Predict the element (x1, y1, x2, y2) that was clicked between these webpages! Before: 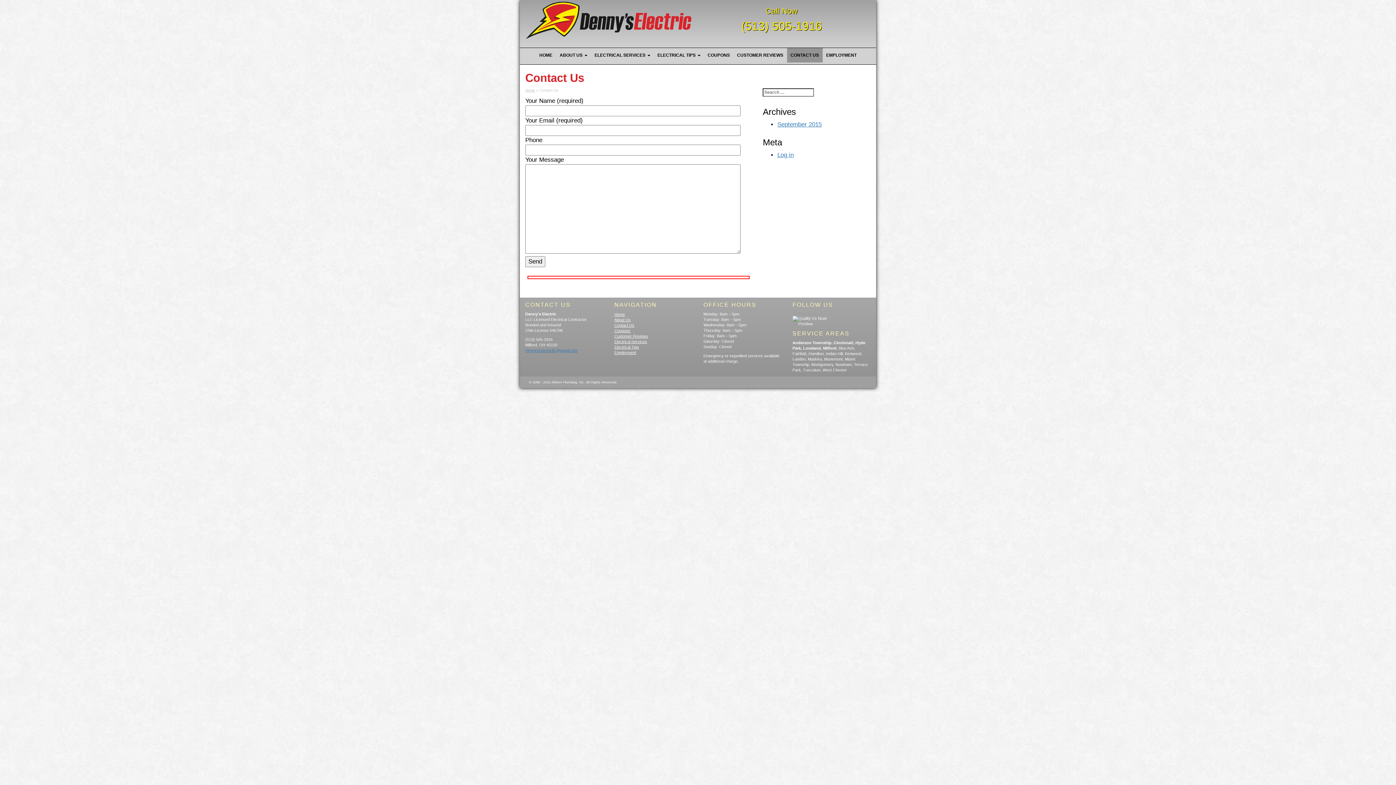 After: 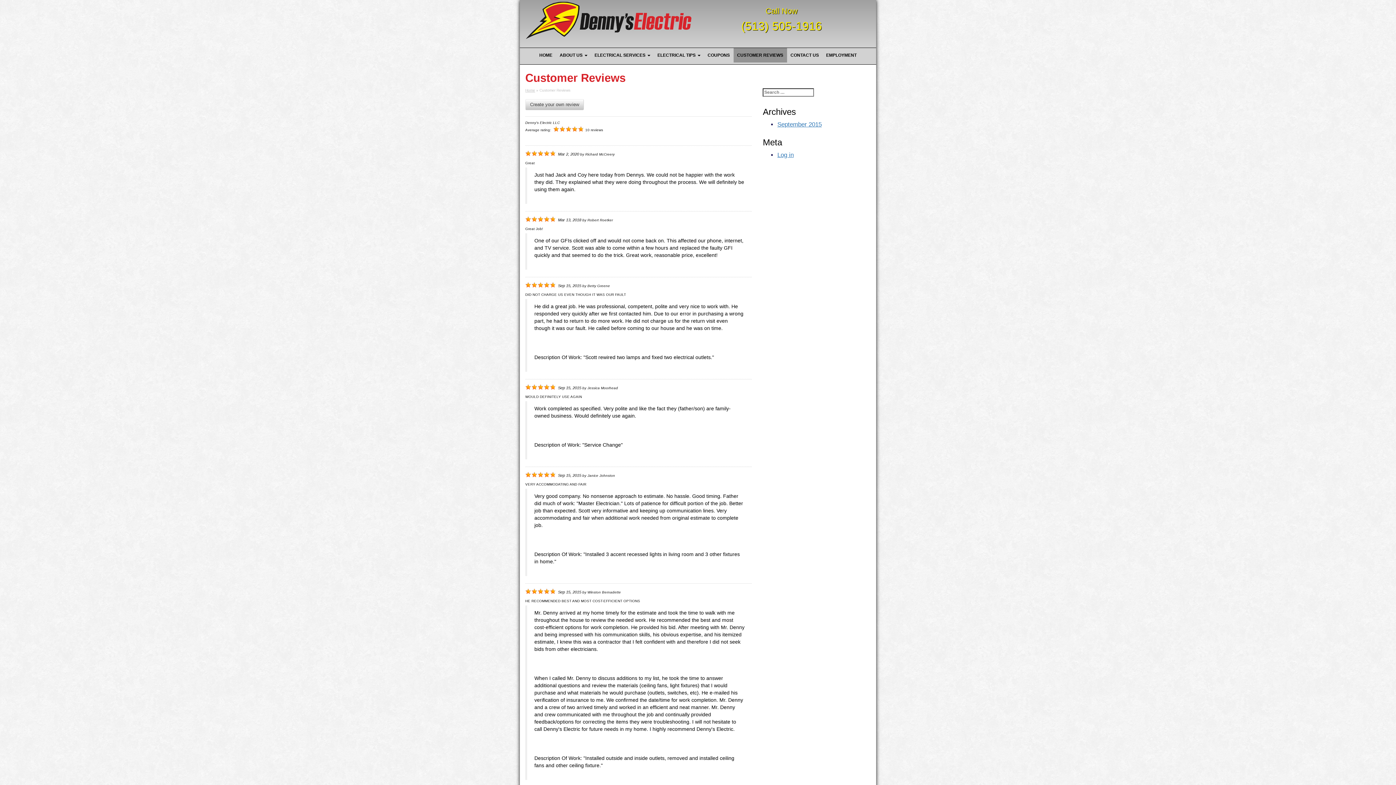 Action: bbox: (733, 47, 787, 62) label: CUSTOMER REVIEWS